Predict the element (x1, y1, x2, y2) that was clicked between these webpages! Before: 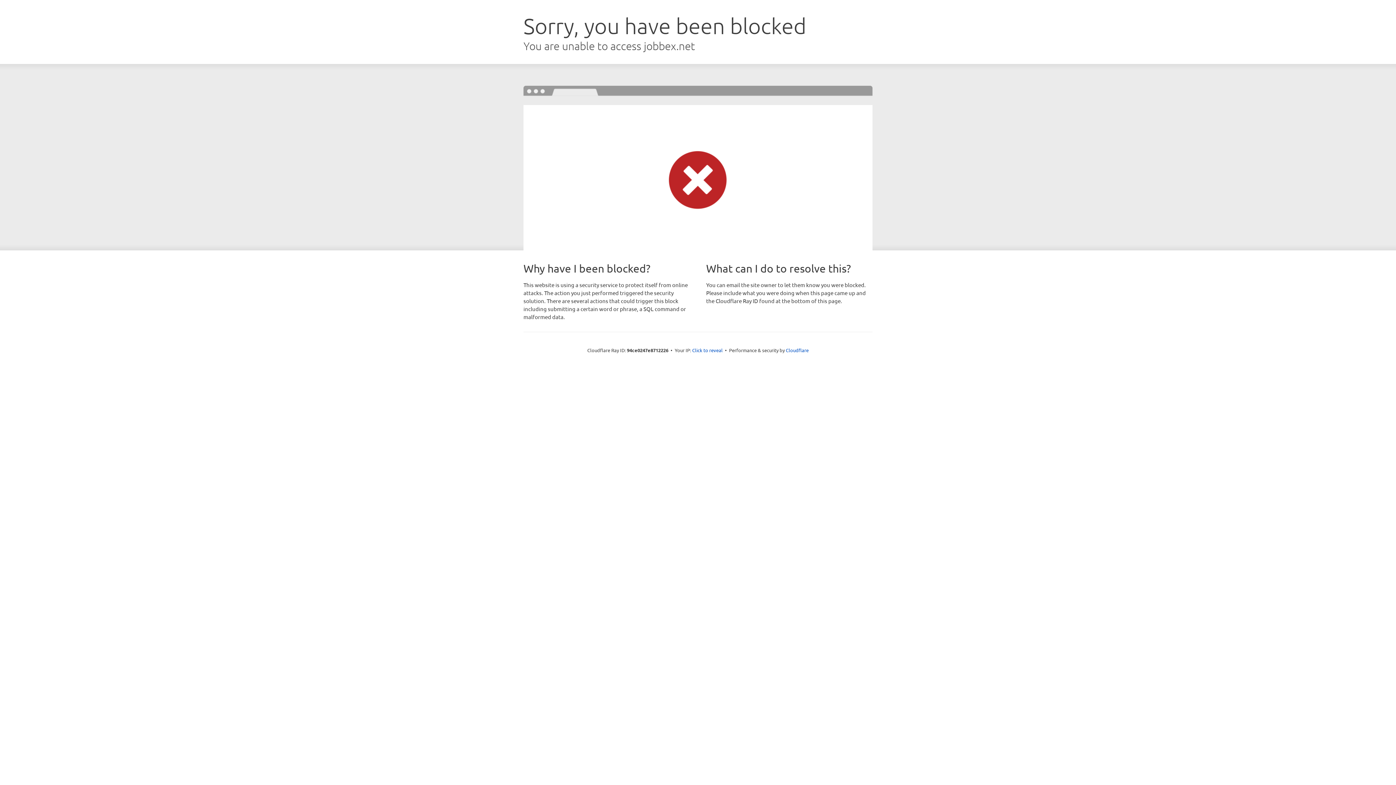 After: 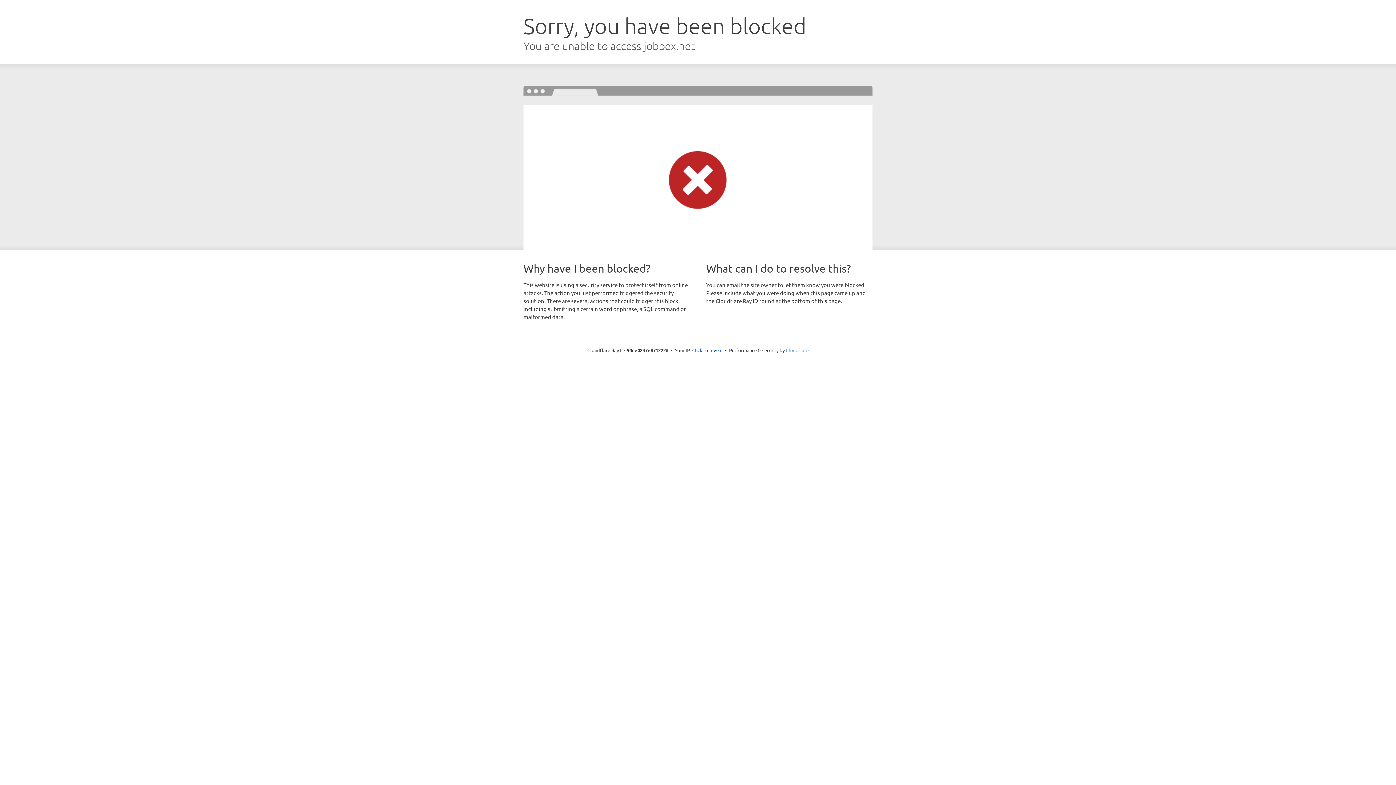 Action: bbox: (786, 347, 808, 353) label: Cloudflare